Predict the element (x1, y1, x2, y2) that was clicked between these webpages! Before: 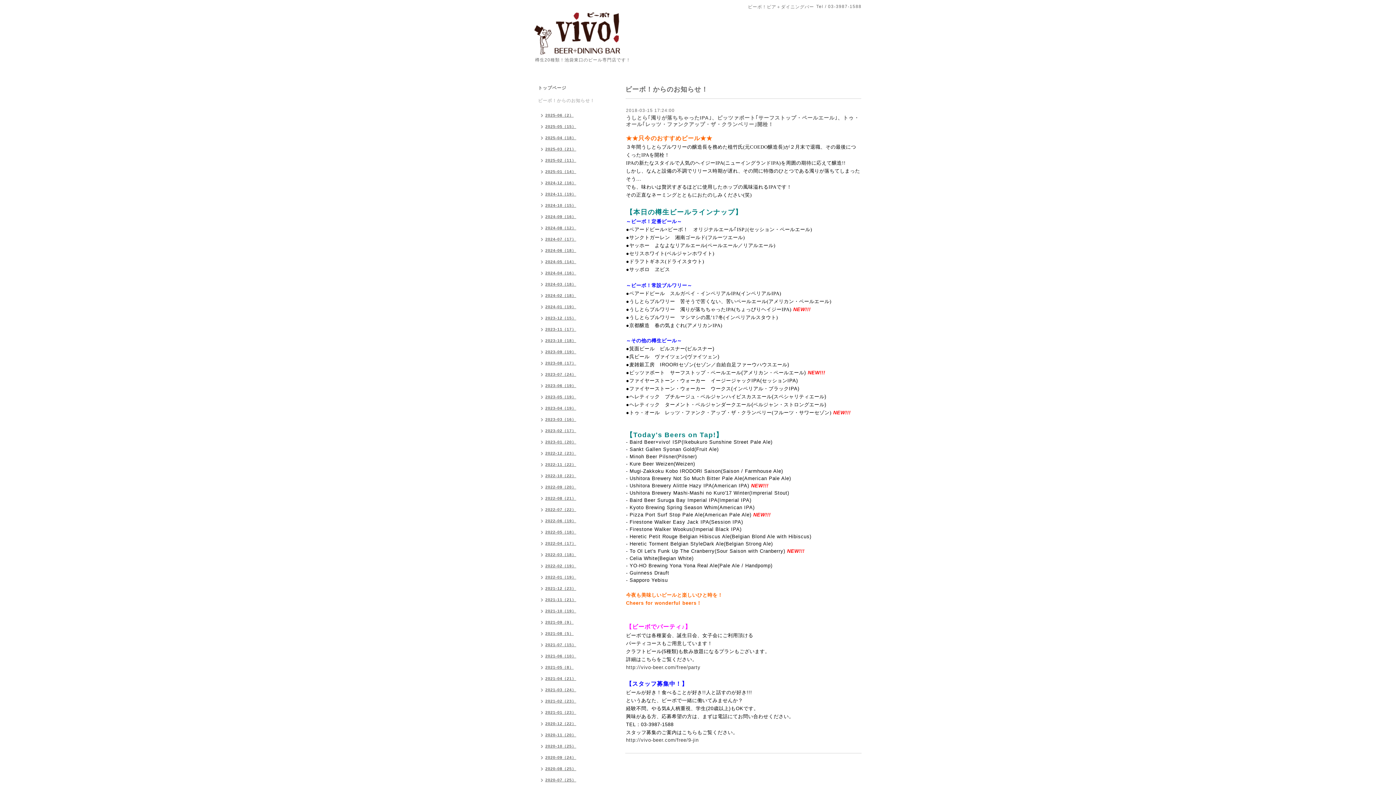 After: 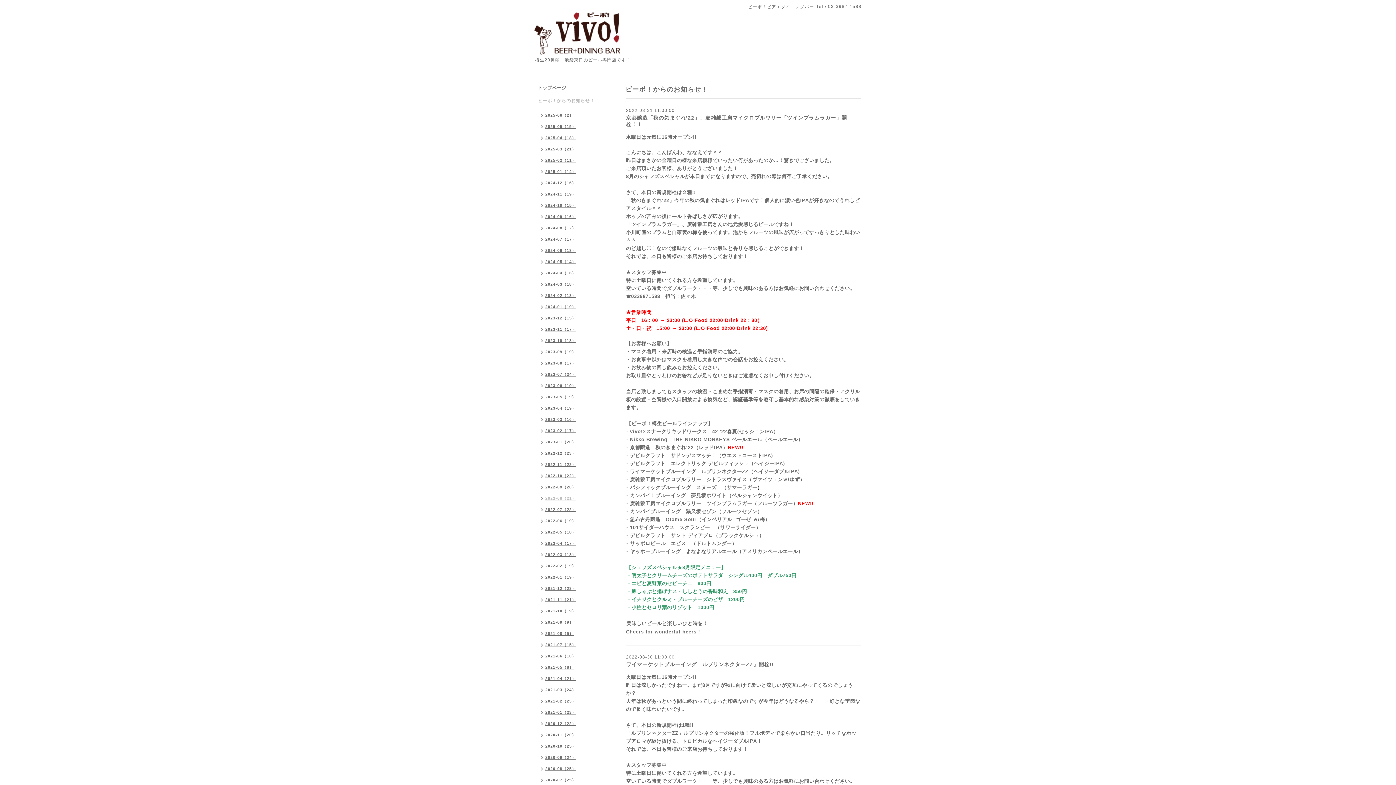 Action: label: 2022-08（21） bbox: (534, 493, 580, 505)